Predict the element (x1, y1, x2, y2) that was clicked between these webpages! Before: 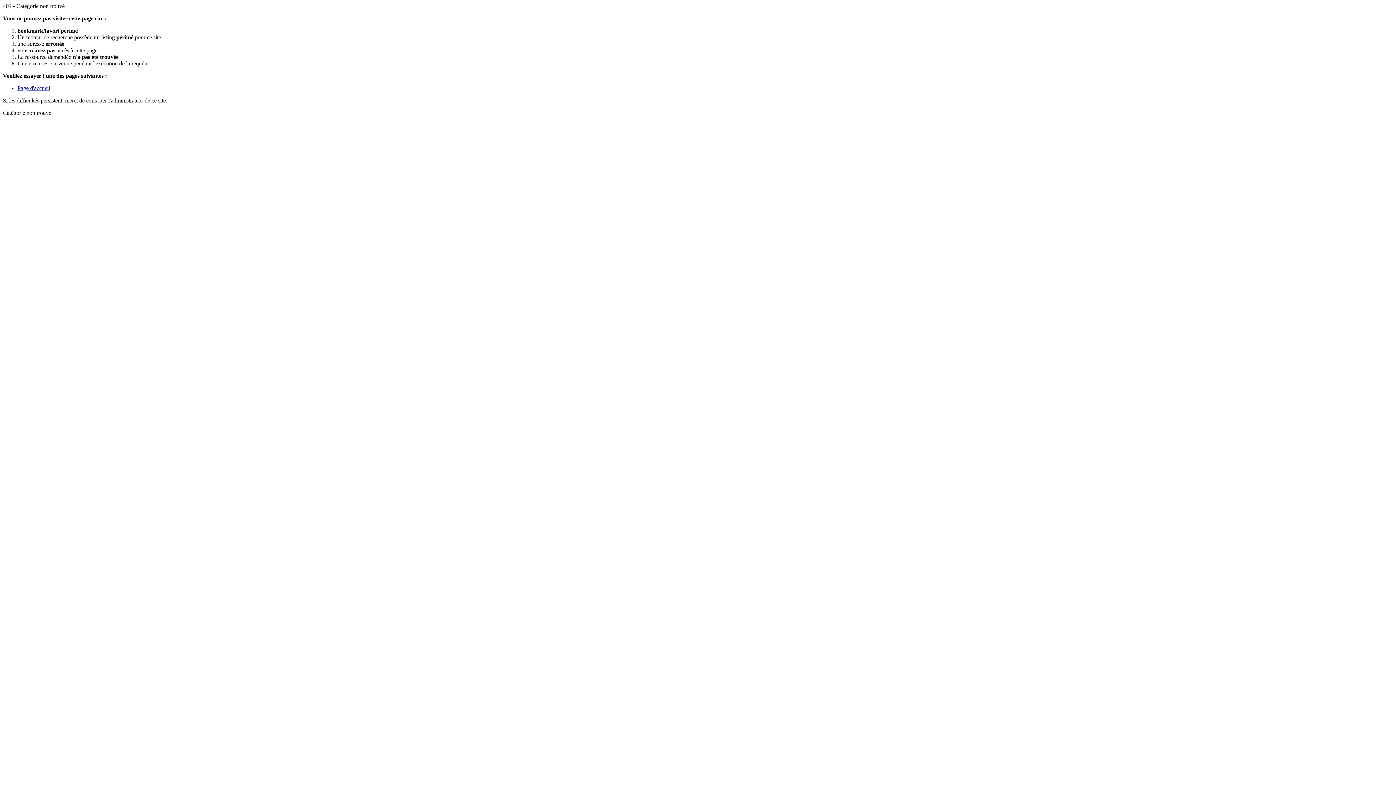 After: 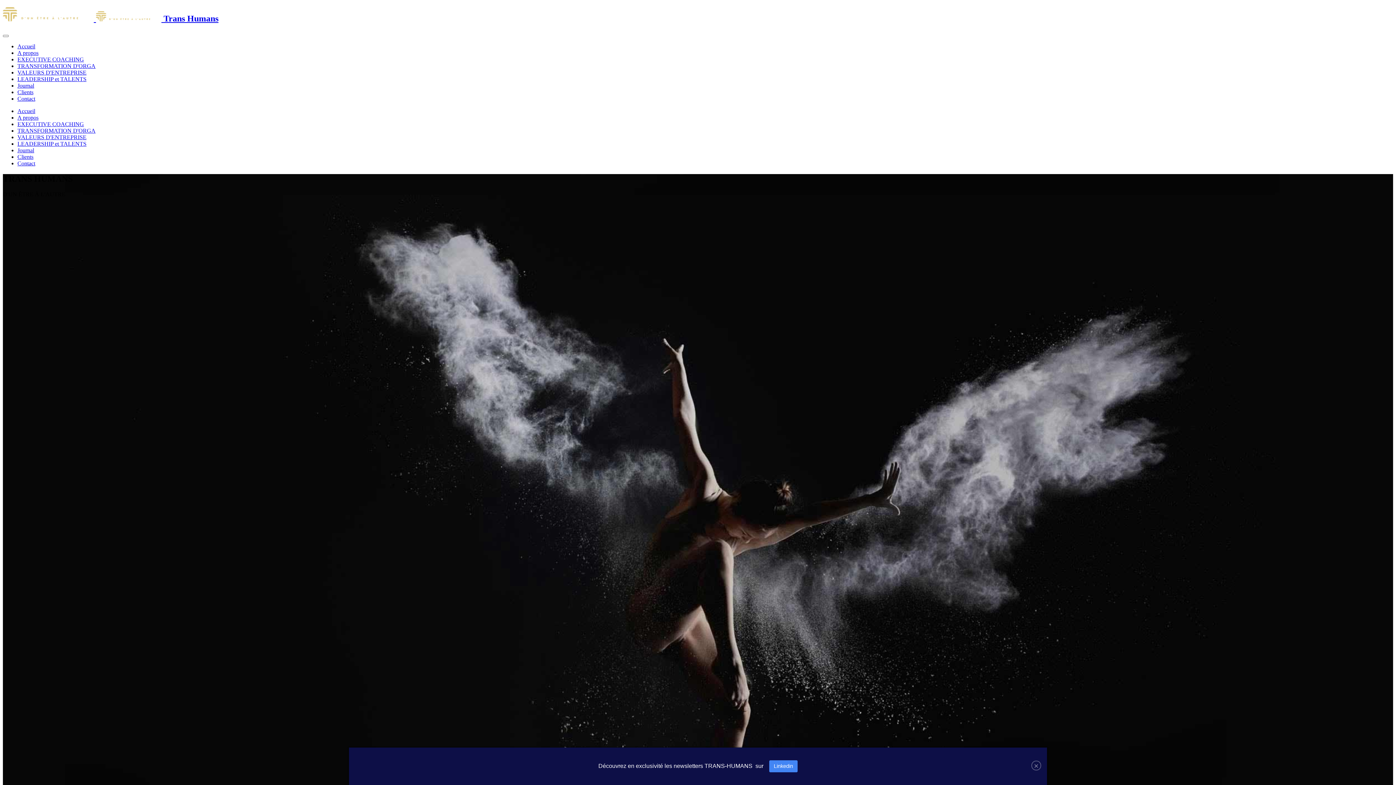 Action: bbox: (17, 85, 50, 91) label: Page d'accueil